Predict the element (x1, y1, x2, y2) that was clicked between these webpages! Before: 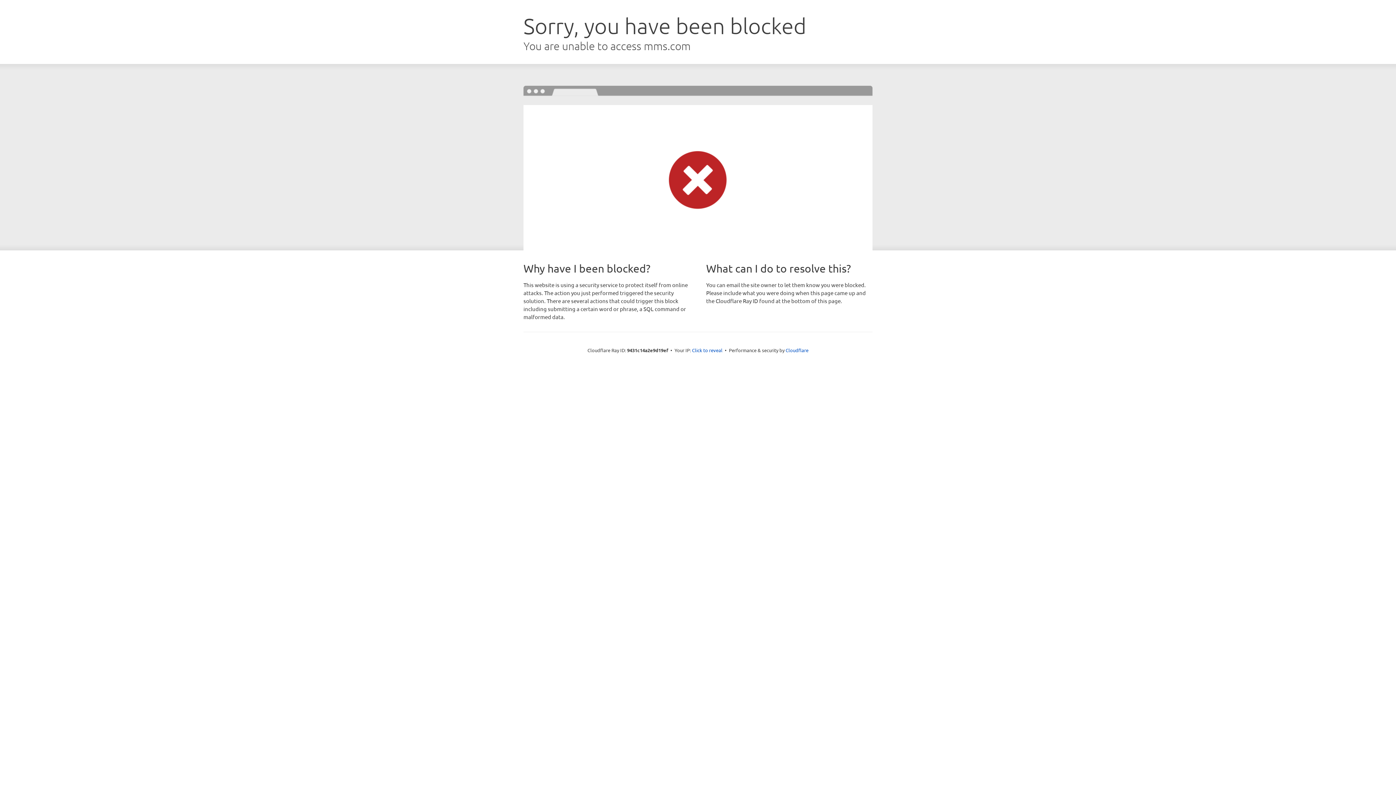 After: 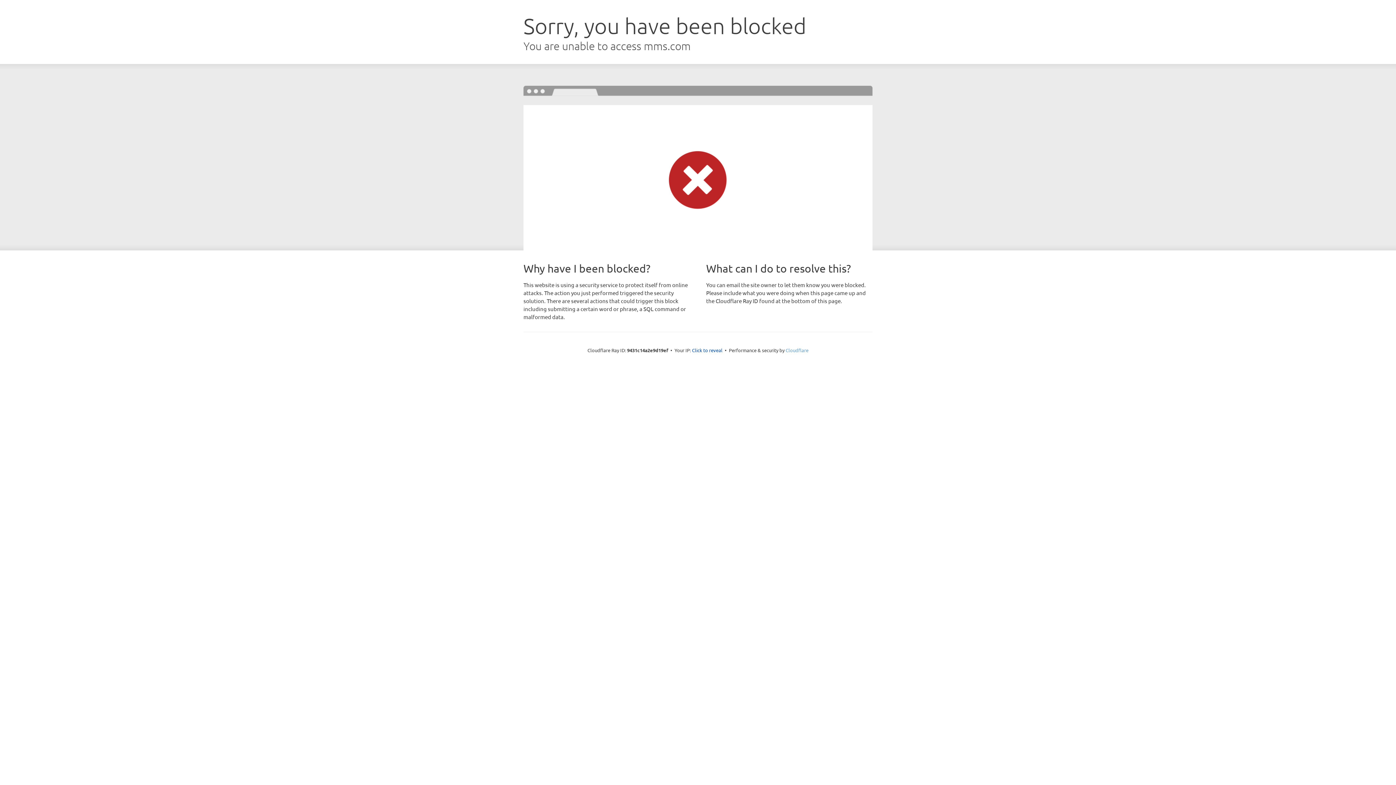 Action: bbox: (785, 347, 808, 353) label: Cloudflare